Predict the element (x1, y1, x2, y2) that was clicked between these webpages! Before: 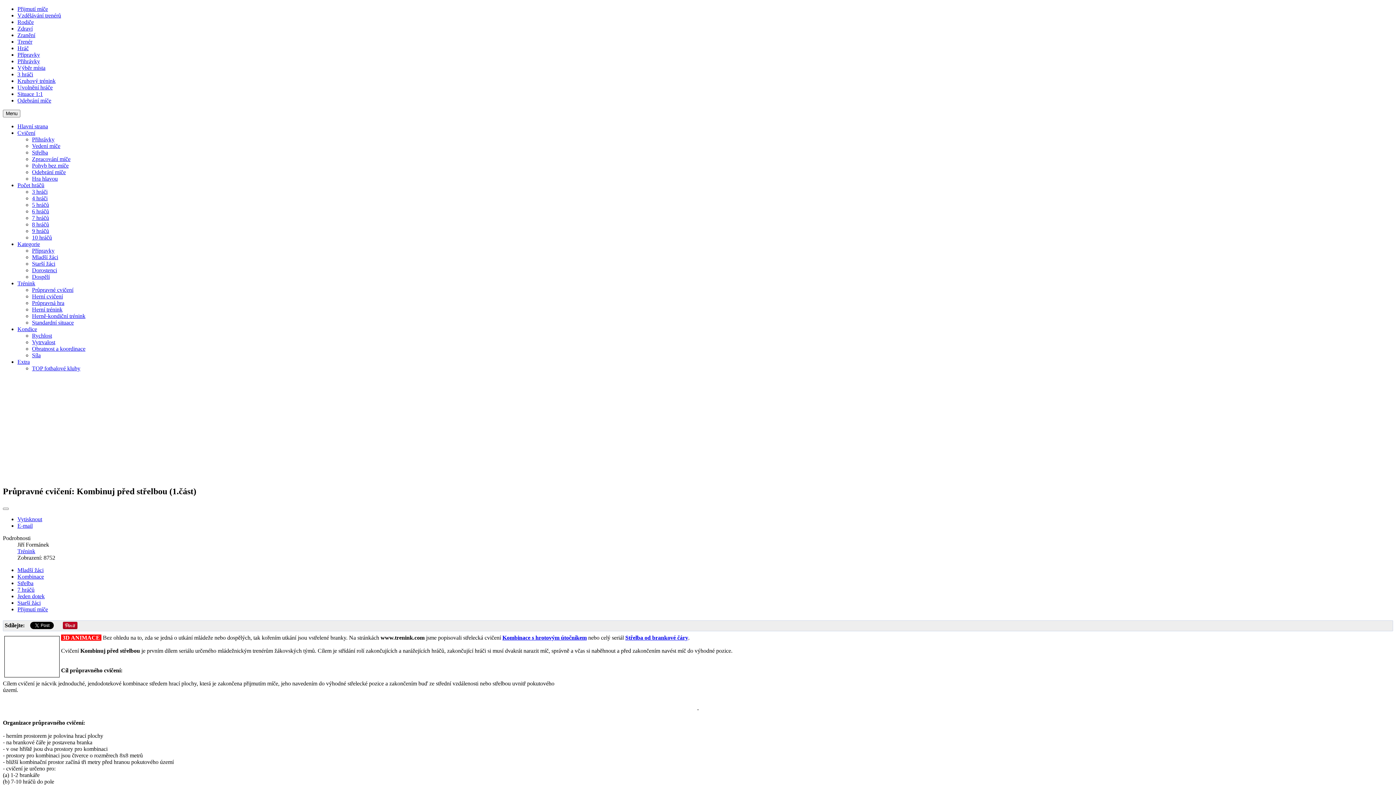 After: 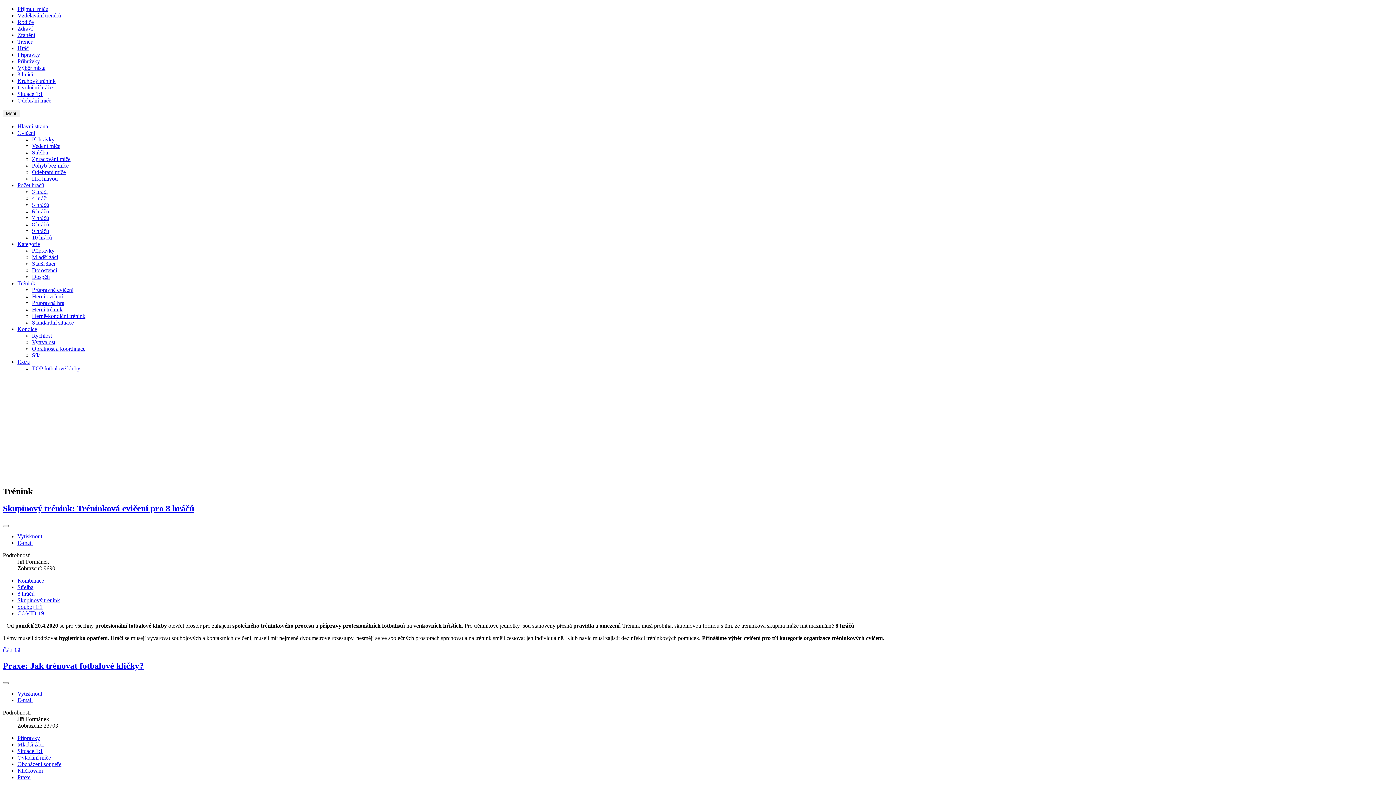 Action: label: Trénink bbox: (17, 280, 35, 286)